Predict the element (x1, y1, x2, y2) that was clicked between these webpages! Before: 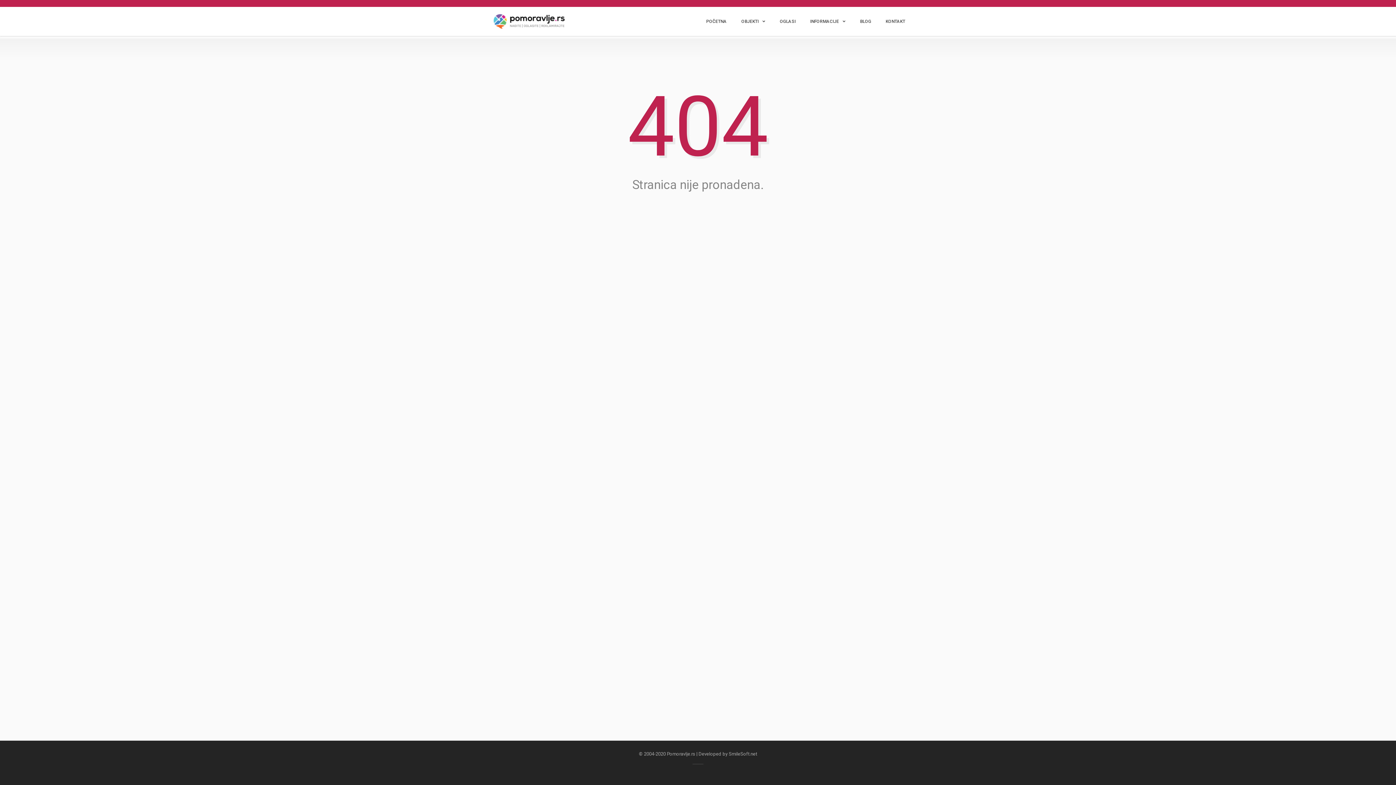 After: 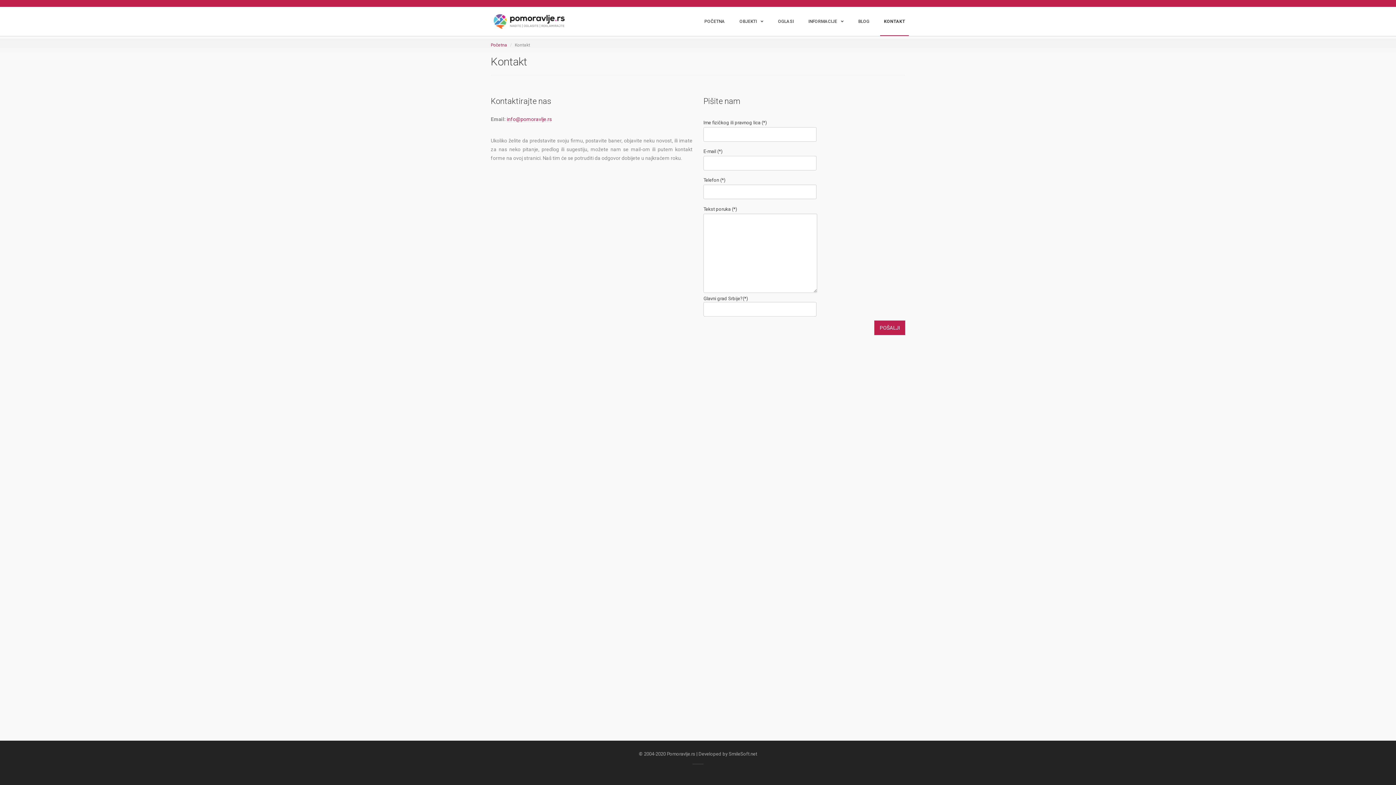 Action: bbox: (878, 6, 905, 36) label: KONTAKT